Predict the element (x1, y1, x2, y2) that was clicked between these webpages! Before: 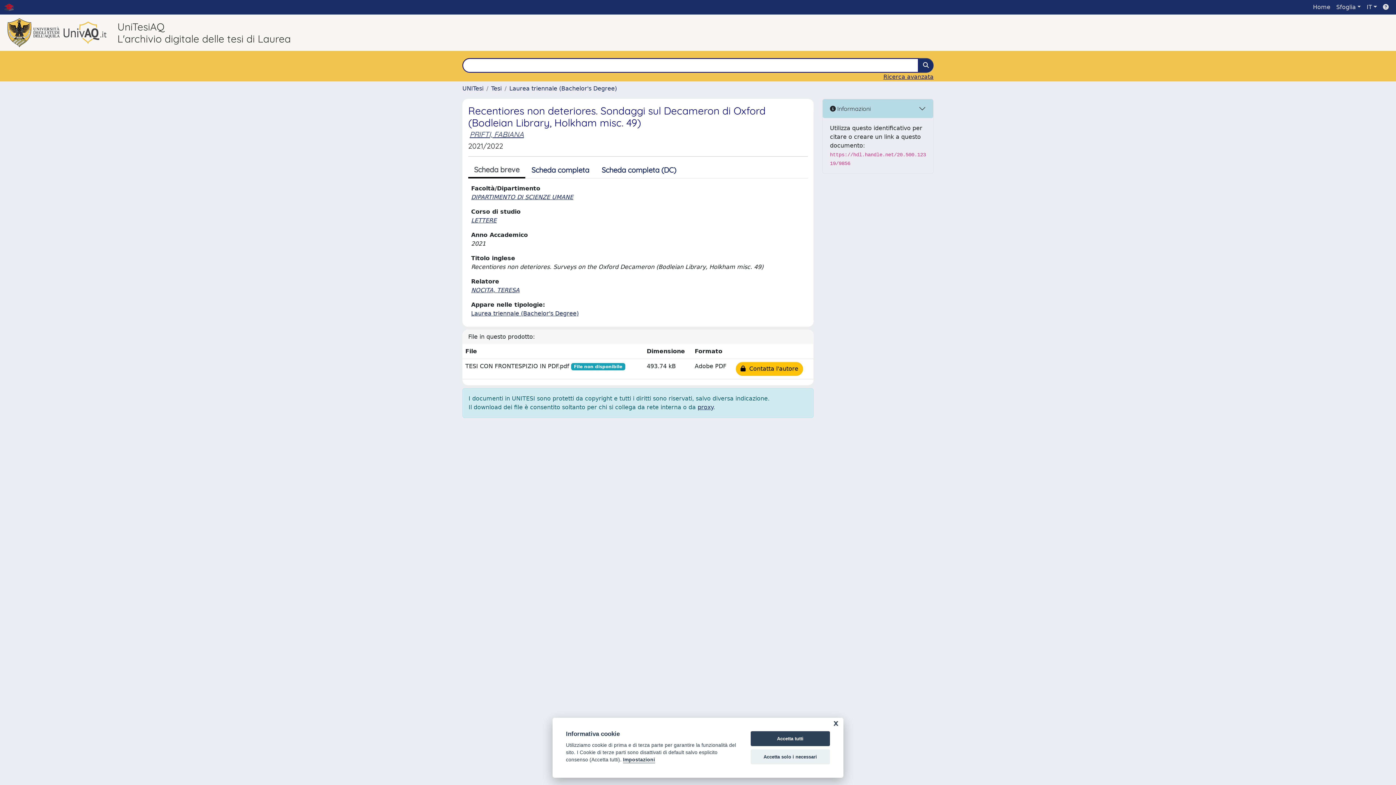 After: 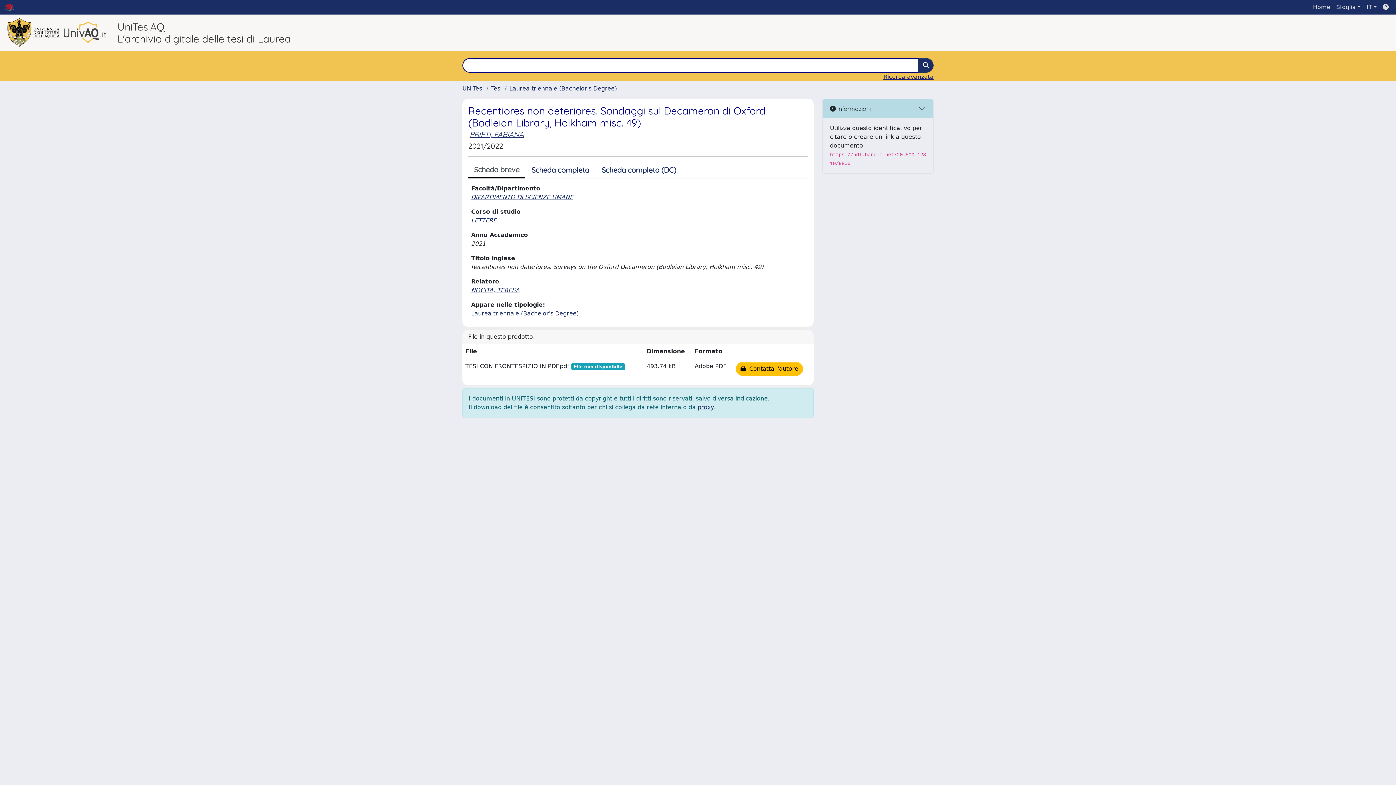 Action: bbox: (750, 731, 830, 746) label: Accetta tutti